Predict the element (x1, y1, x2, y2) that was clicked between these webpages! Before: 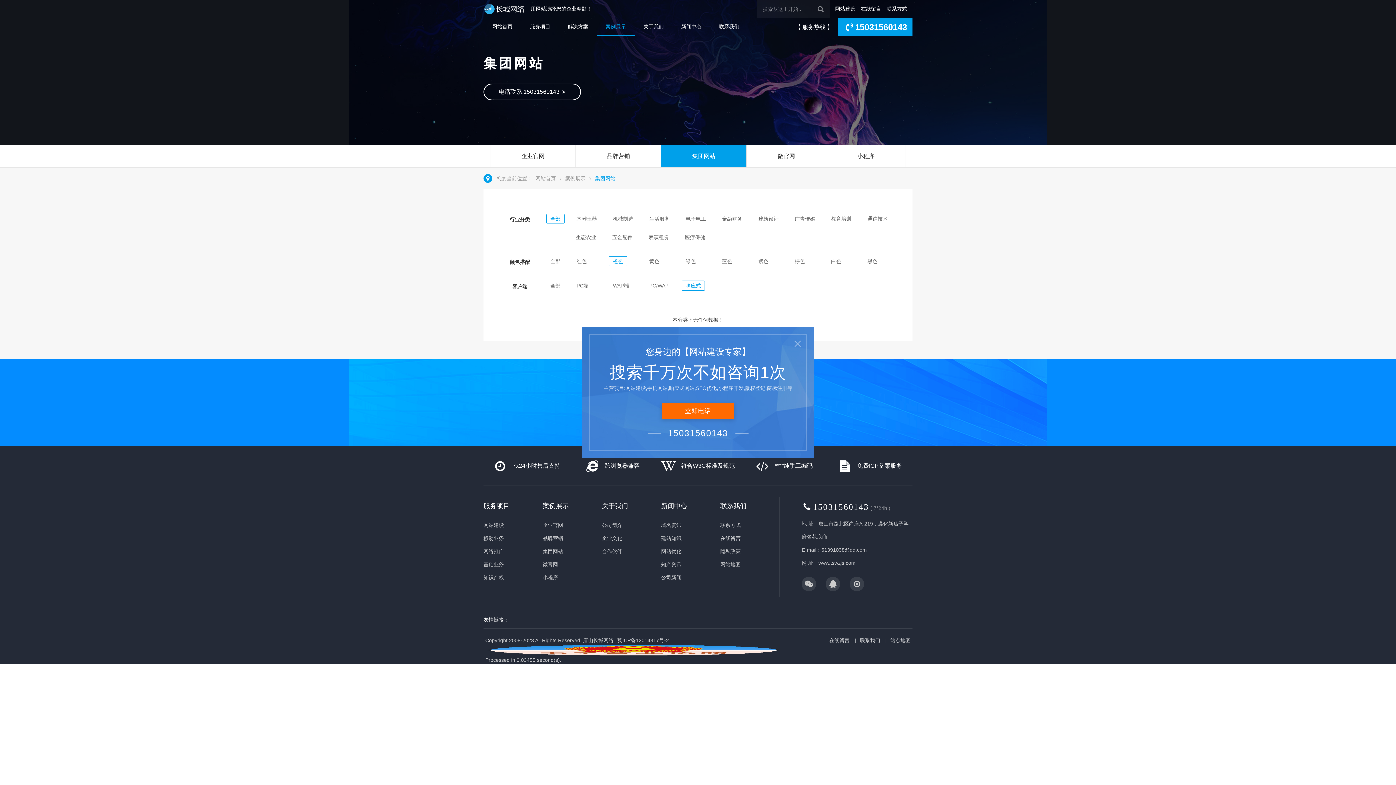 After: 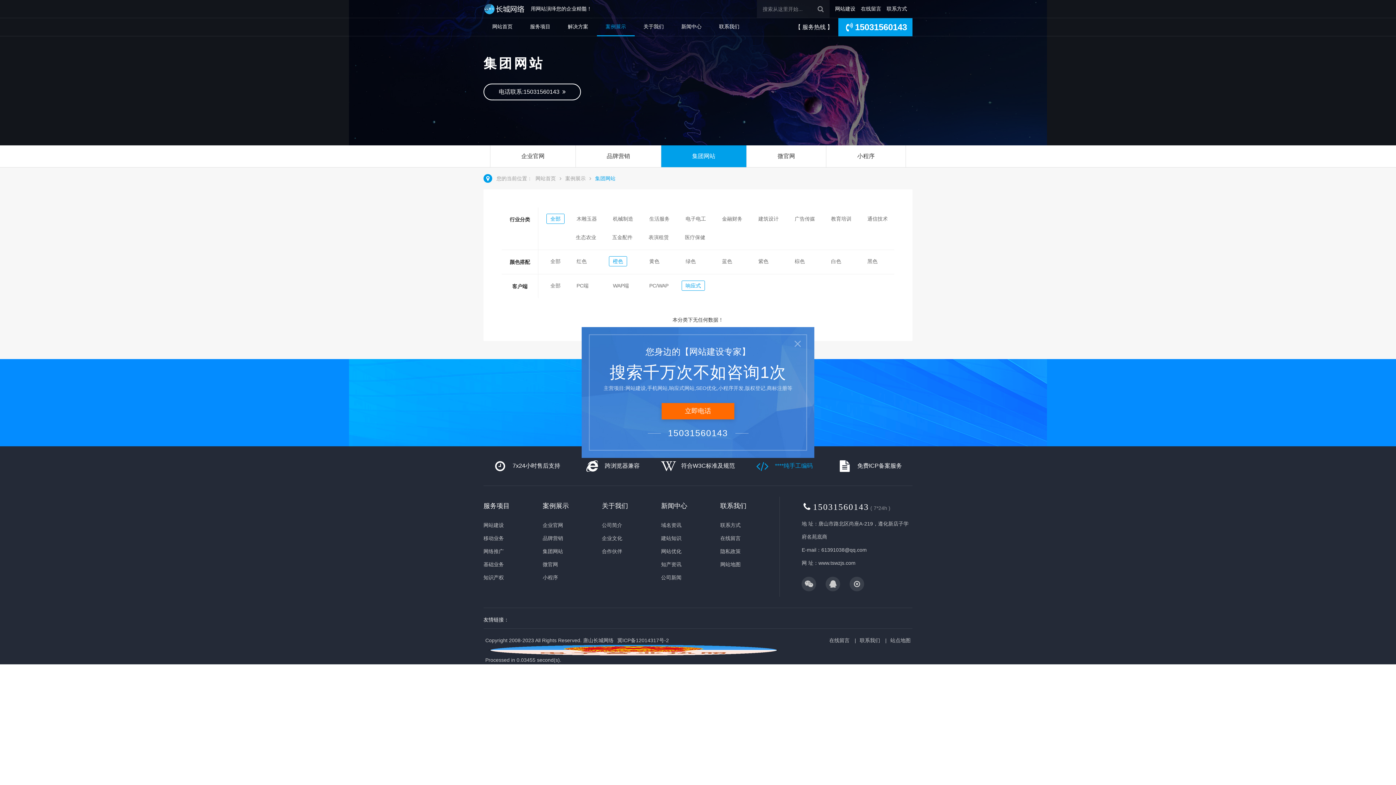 Action: bbox: (755, 462, 812, 469) label:  ****纯手工编码